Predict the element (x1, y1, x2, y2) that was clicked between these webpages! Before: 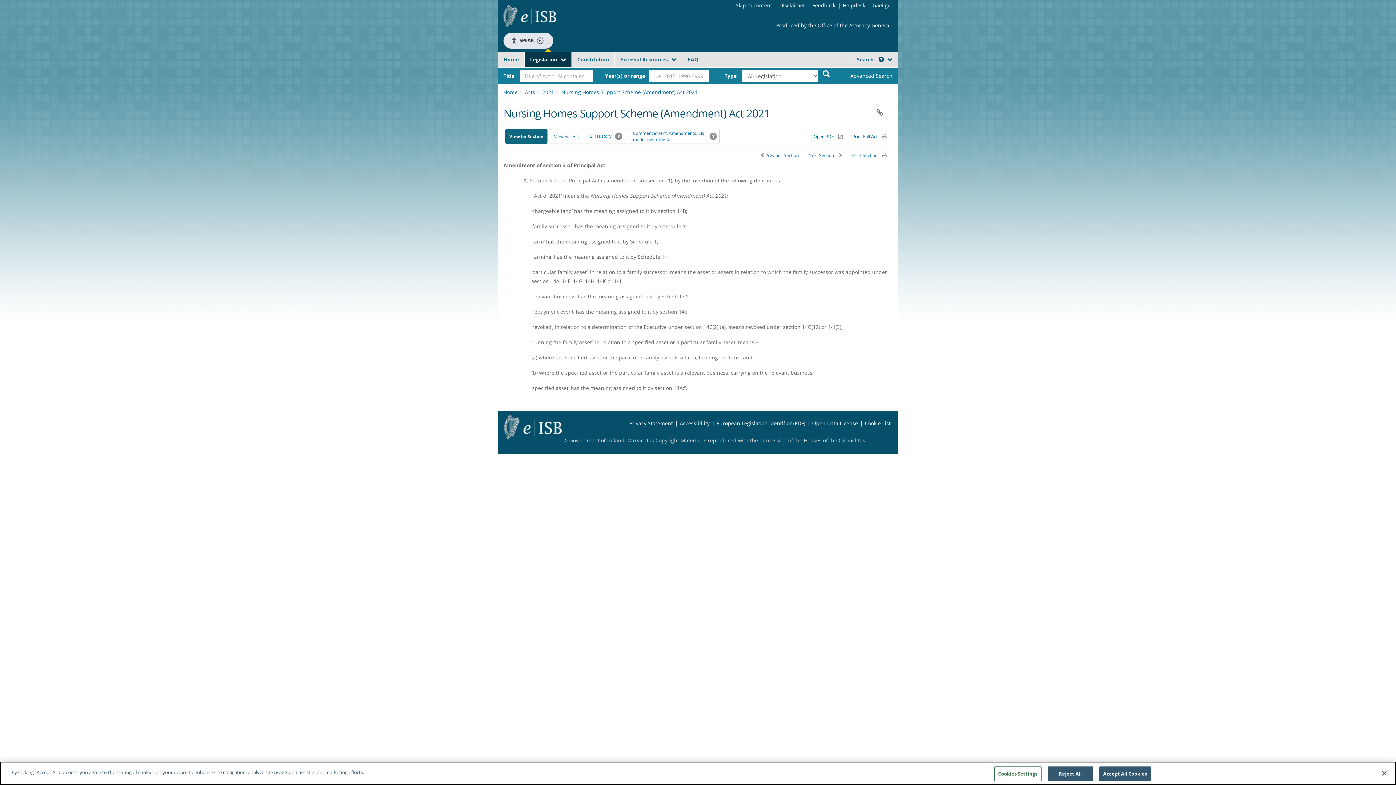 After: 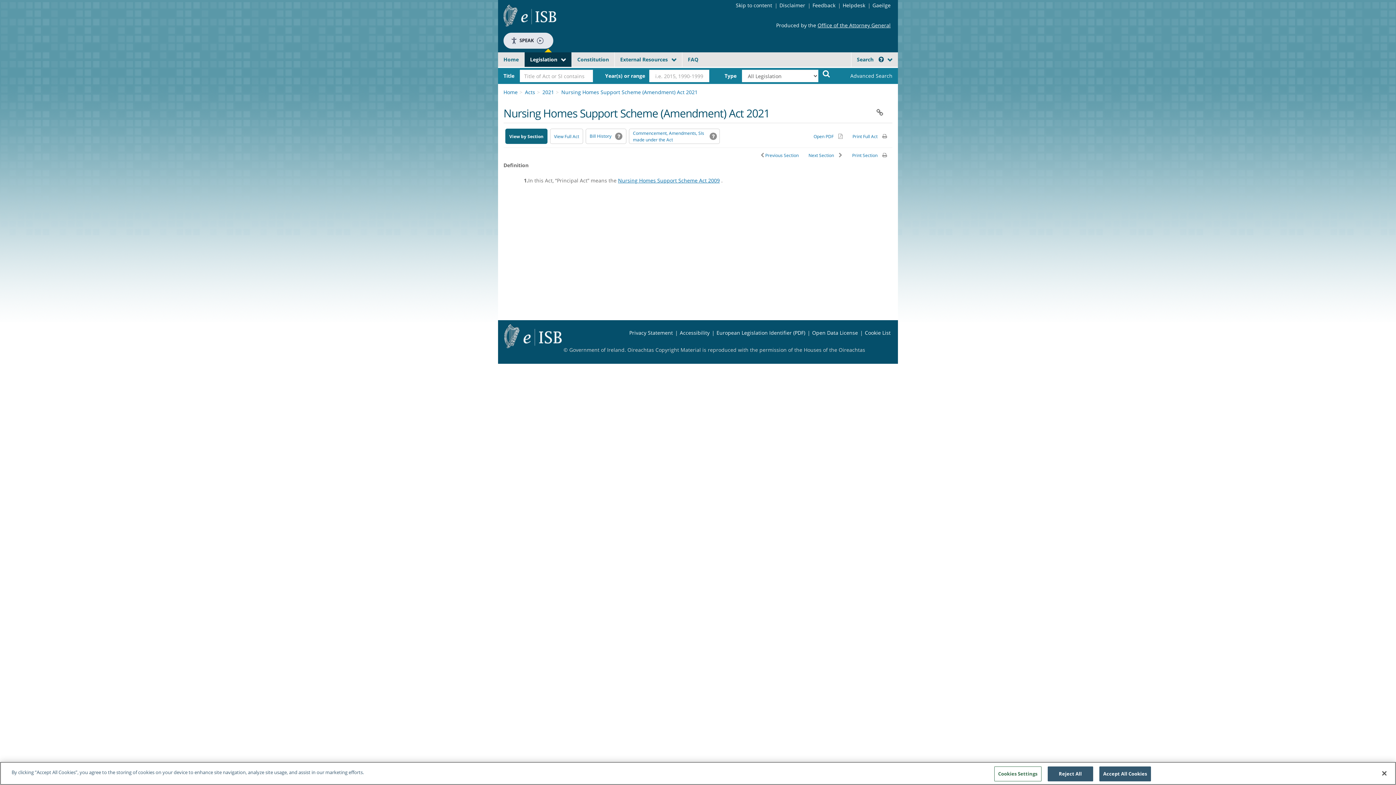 Action: label:  Previous Section bbox: (753, 151, 802, 158)